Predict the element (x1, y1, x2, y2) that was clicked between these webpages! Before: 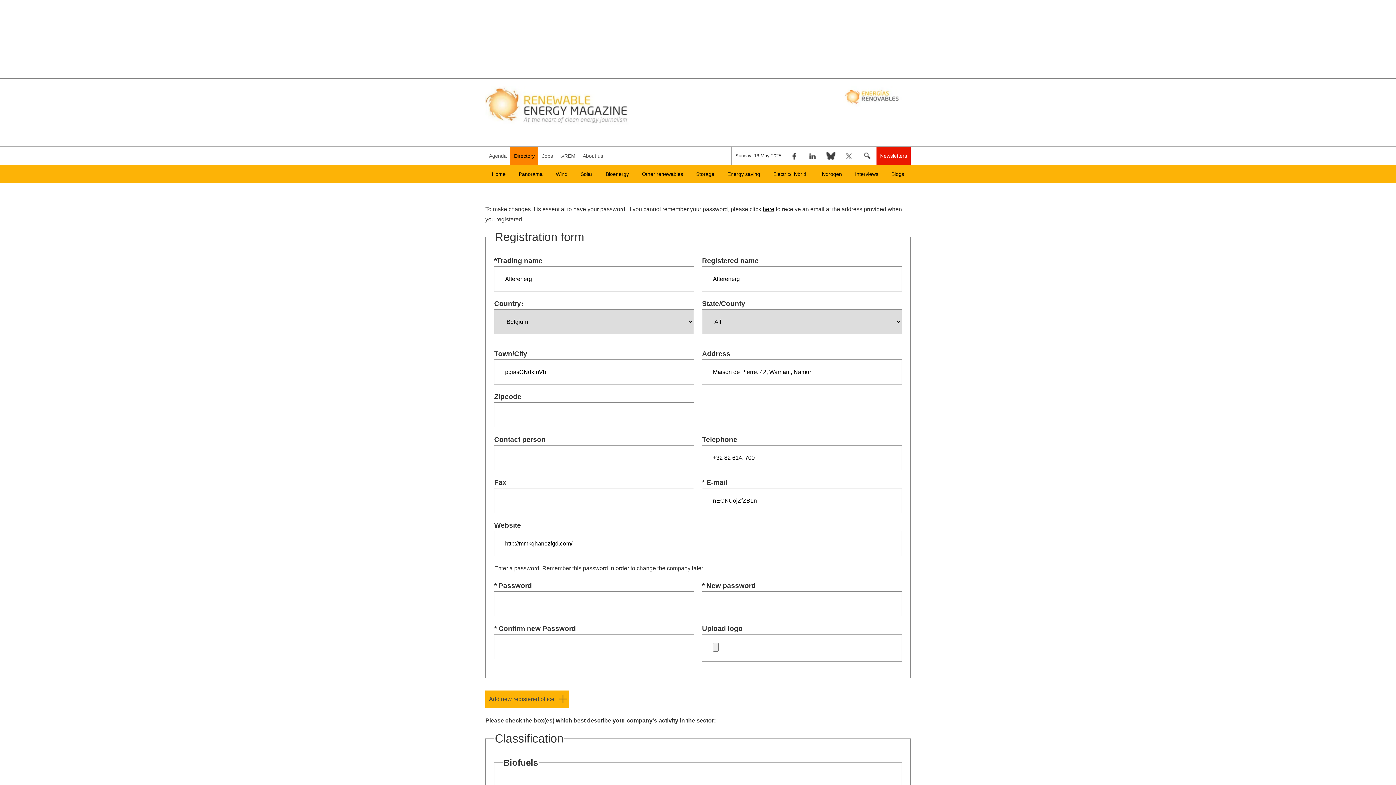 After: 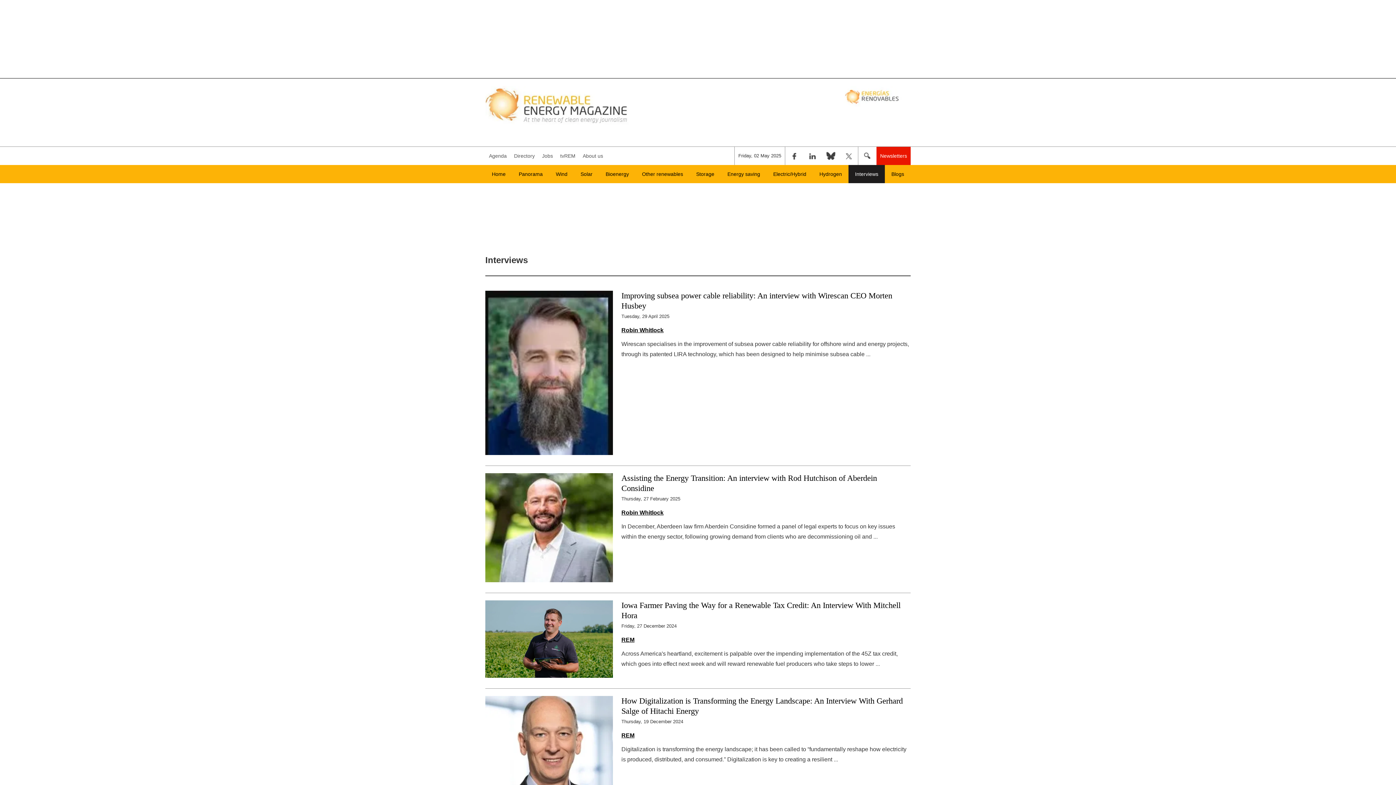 Action: bbox: (848, 165, 885, 183) label: Interviews